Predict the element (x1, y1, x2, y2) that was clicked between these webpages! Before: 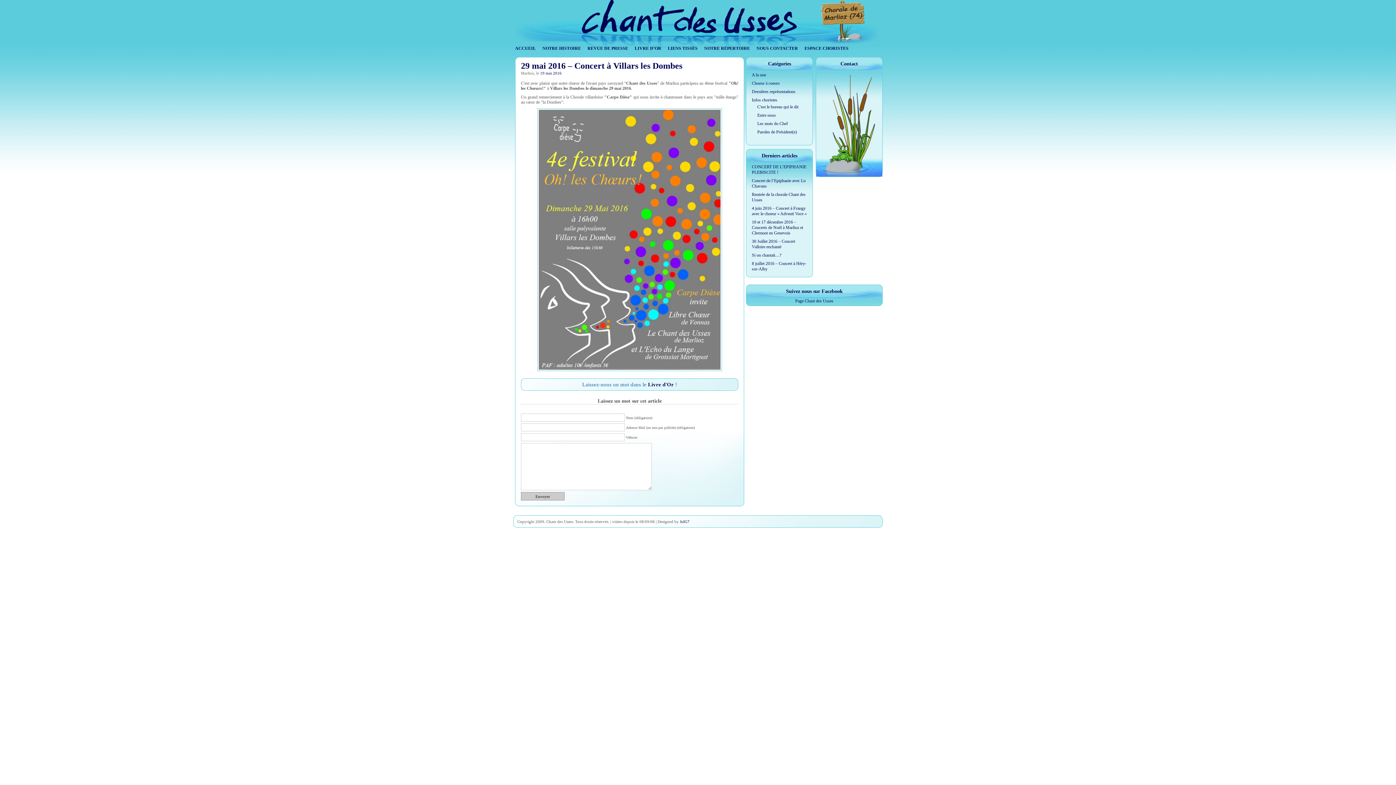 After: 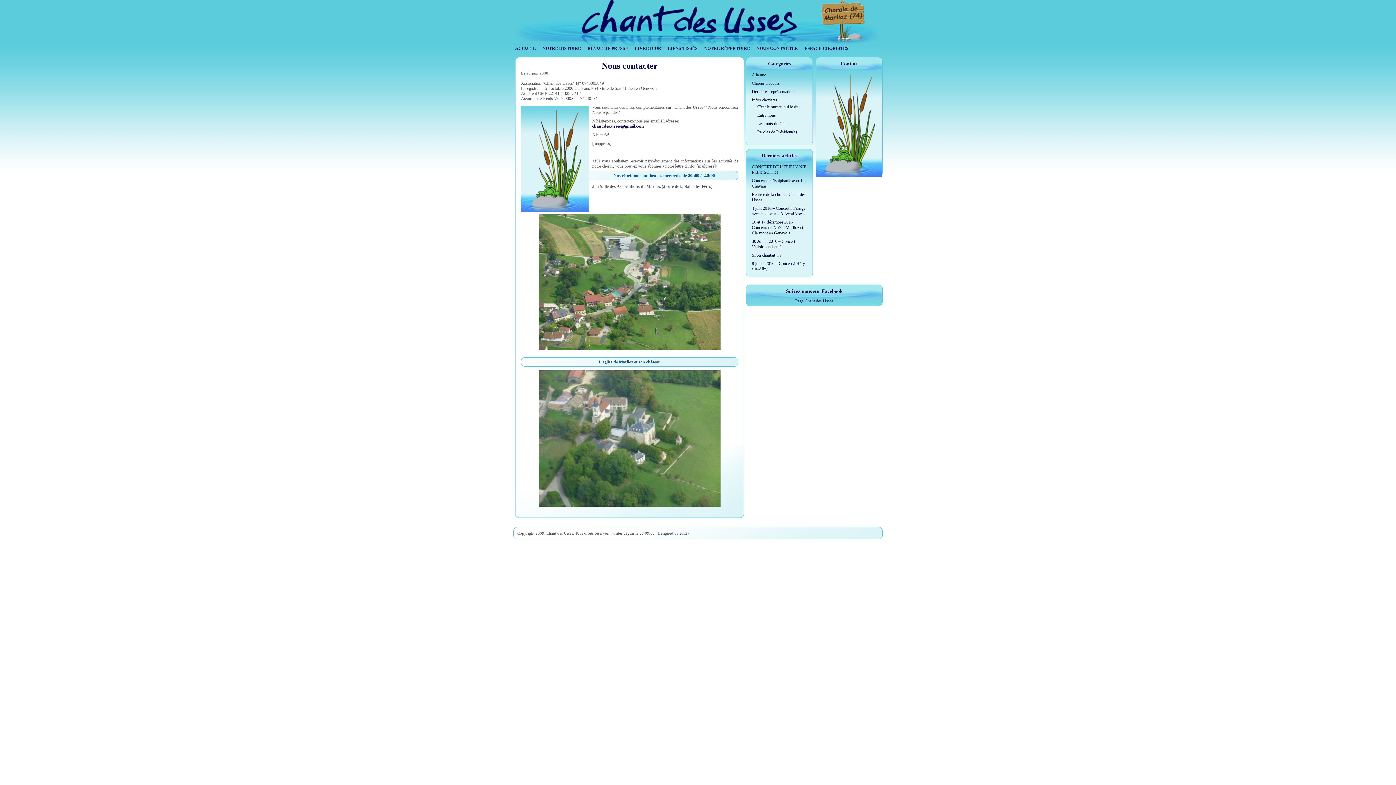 Action: bbox: (816, 70, 882, 176)